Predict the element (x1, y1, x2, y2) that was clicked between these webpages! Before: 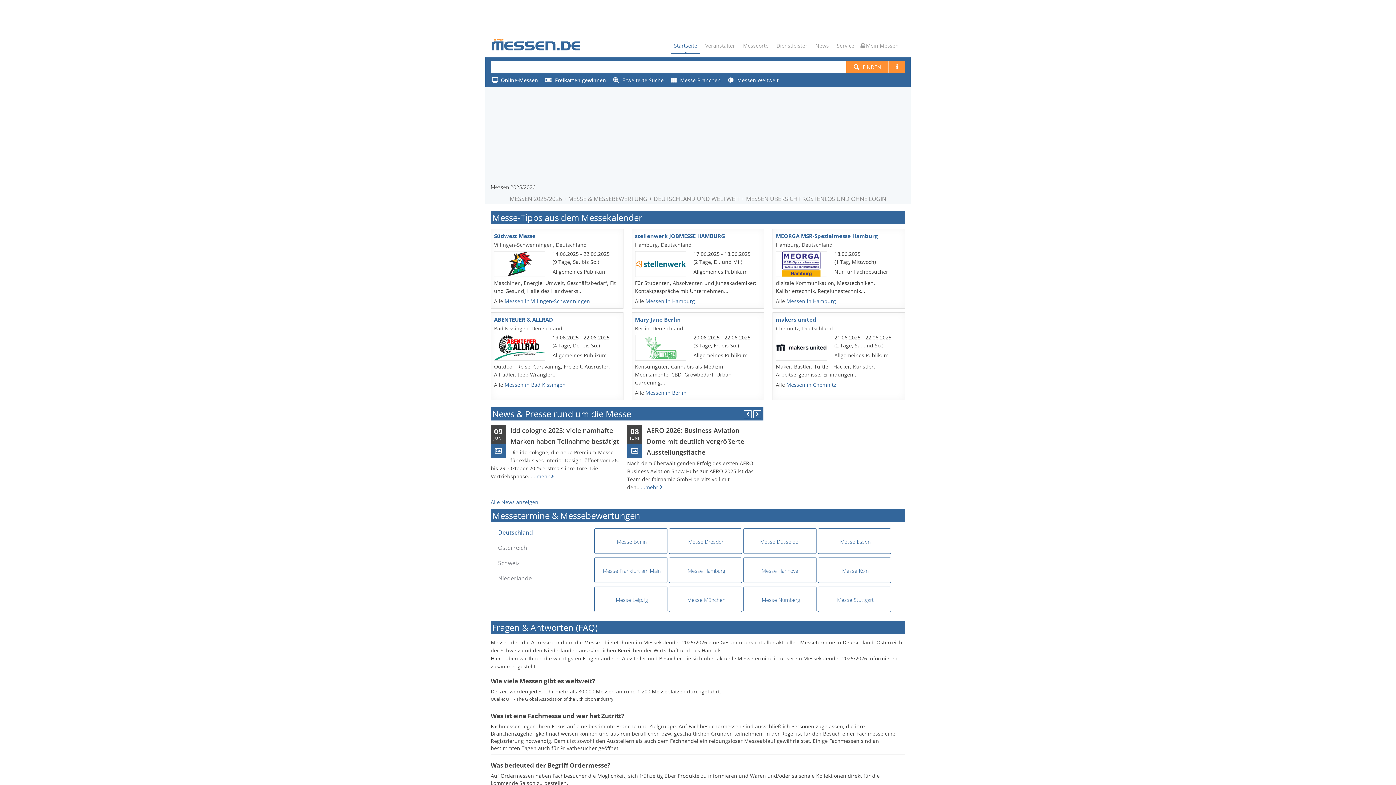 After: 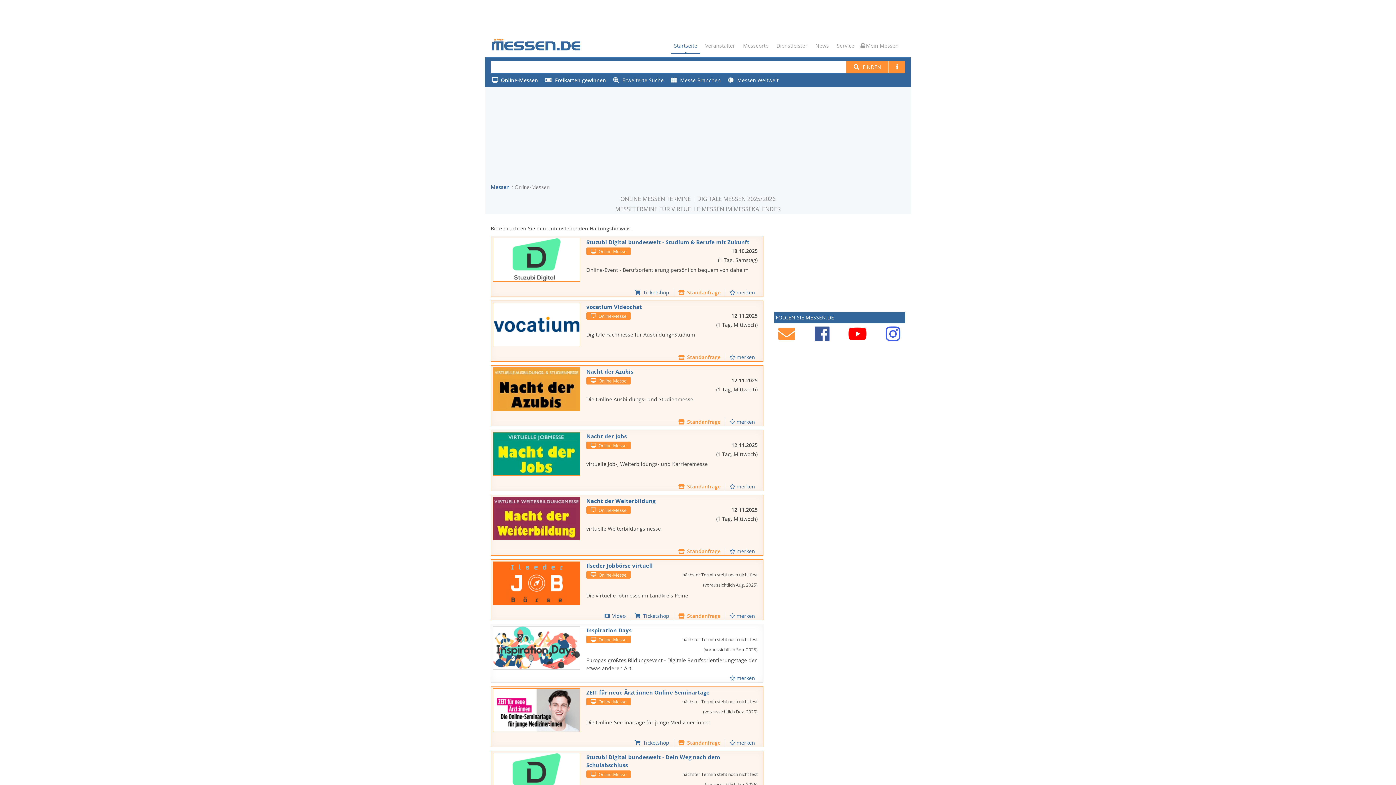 Action: label: Online-Messen bbox: (492, 76, 538, 83)